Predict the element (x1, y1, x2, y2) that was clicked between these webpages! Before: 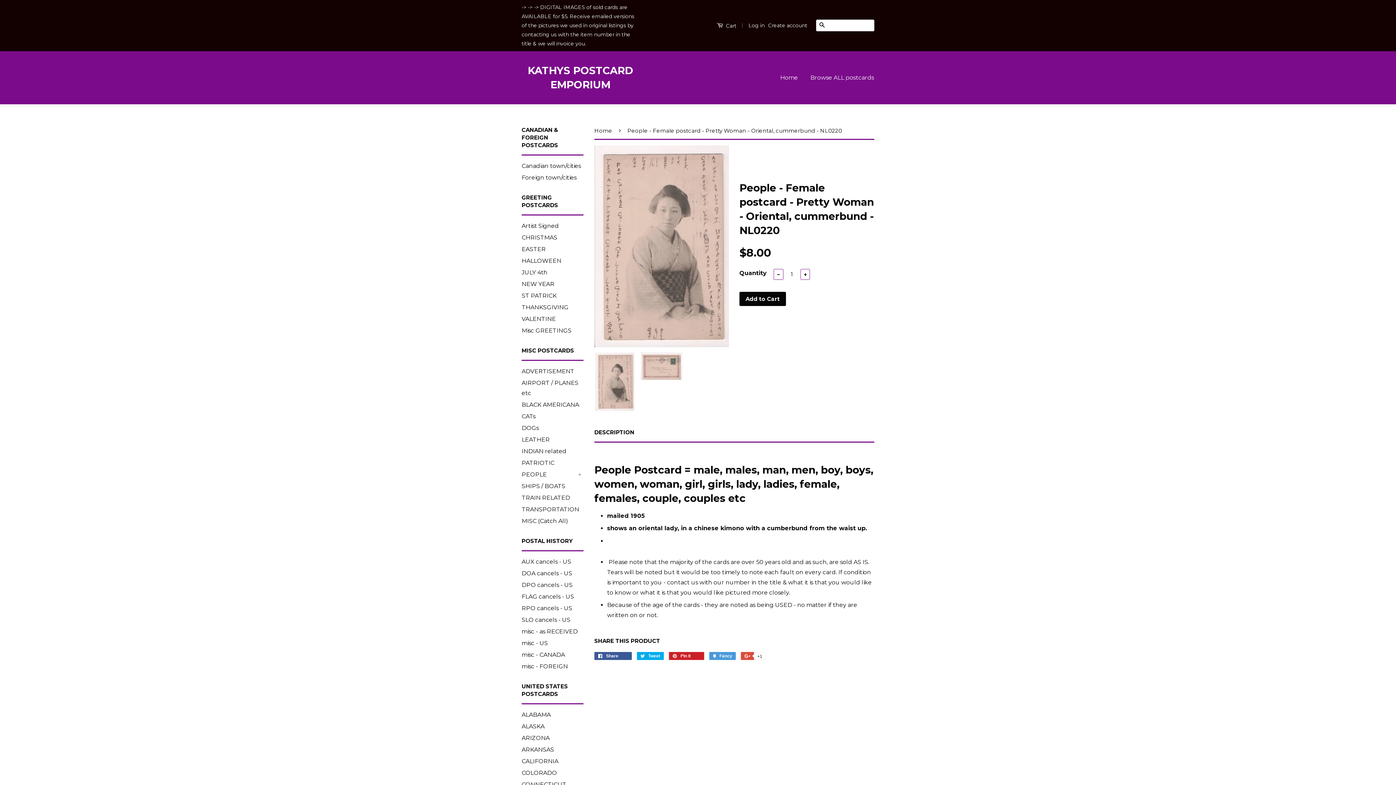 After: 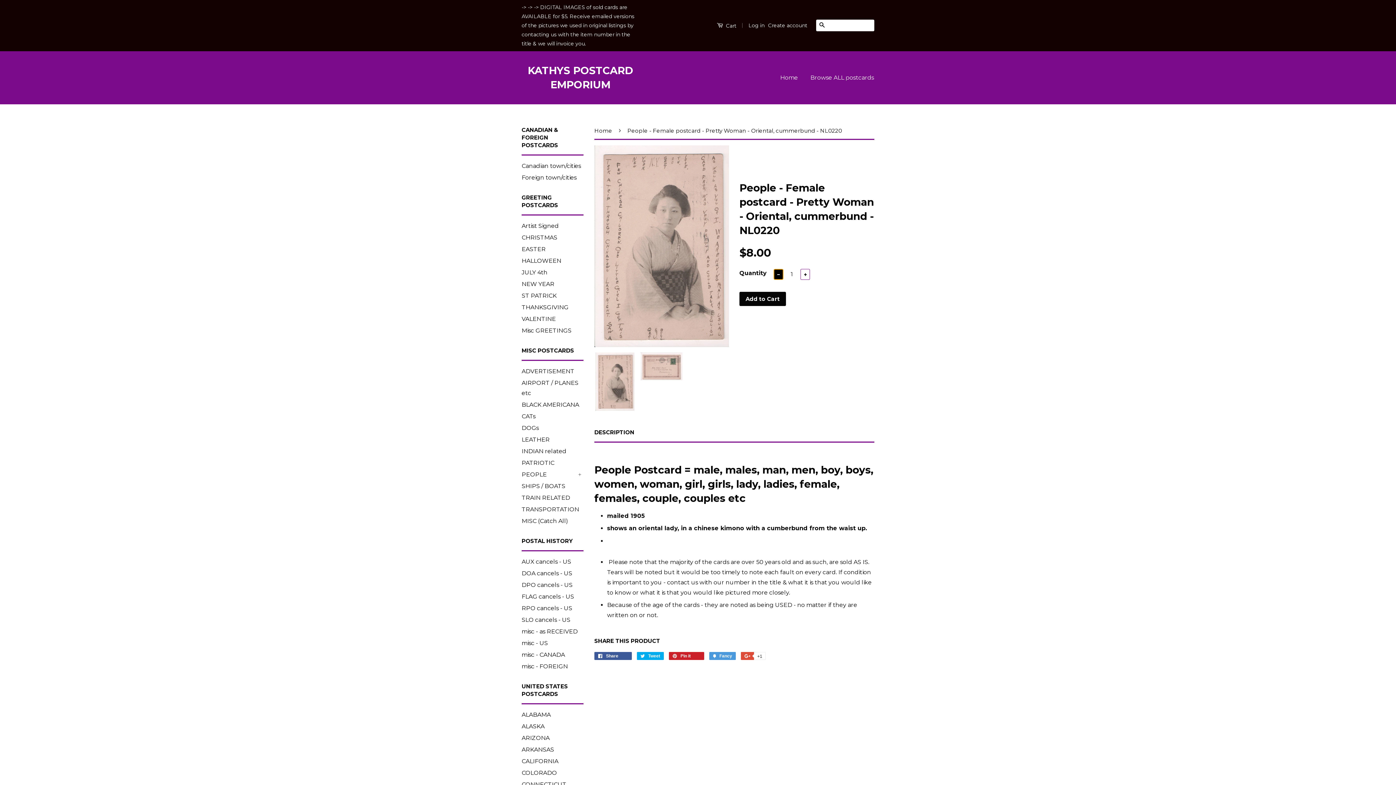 Action: label: − bbox: (773, 269, 783, 279)